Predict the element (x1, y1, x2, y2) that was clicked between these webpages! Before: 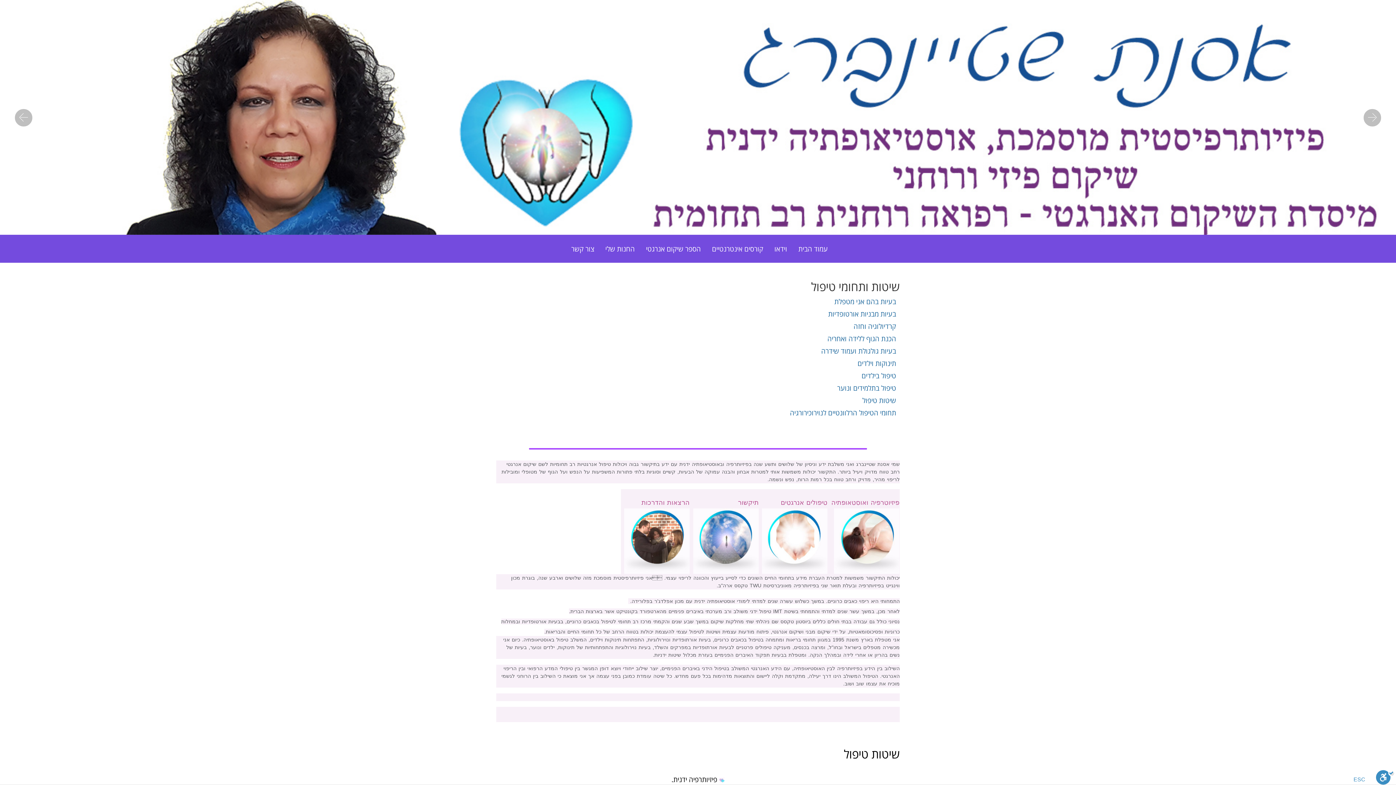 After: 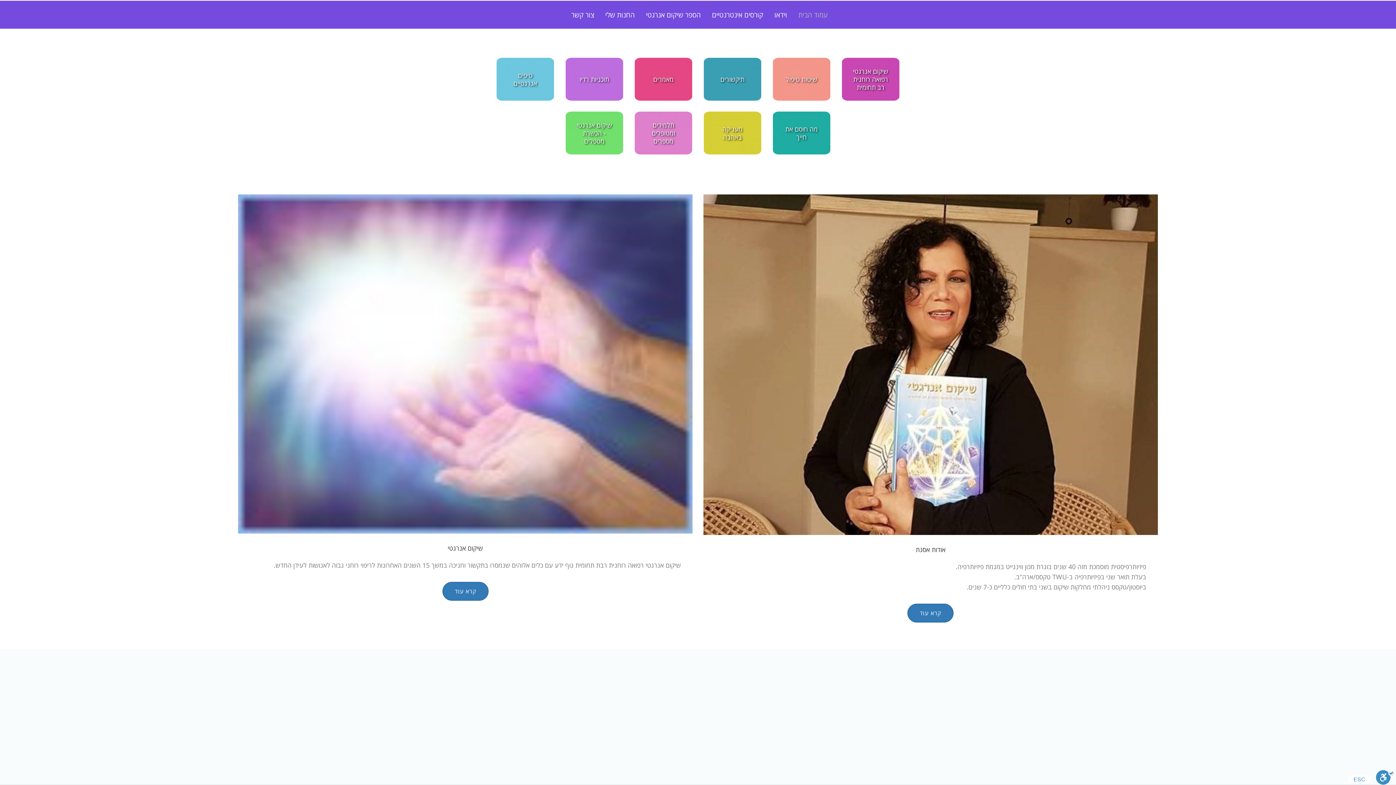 Action: bbox: (798, 243, 827, 254) label: עמוד הבית